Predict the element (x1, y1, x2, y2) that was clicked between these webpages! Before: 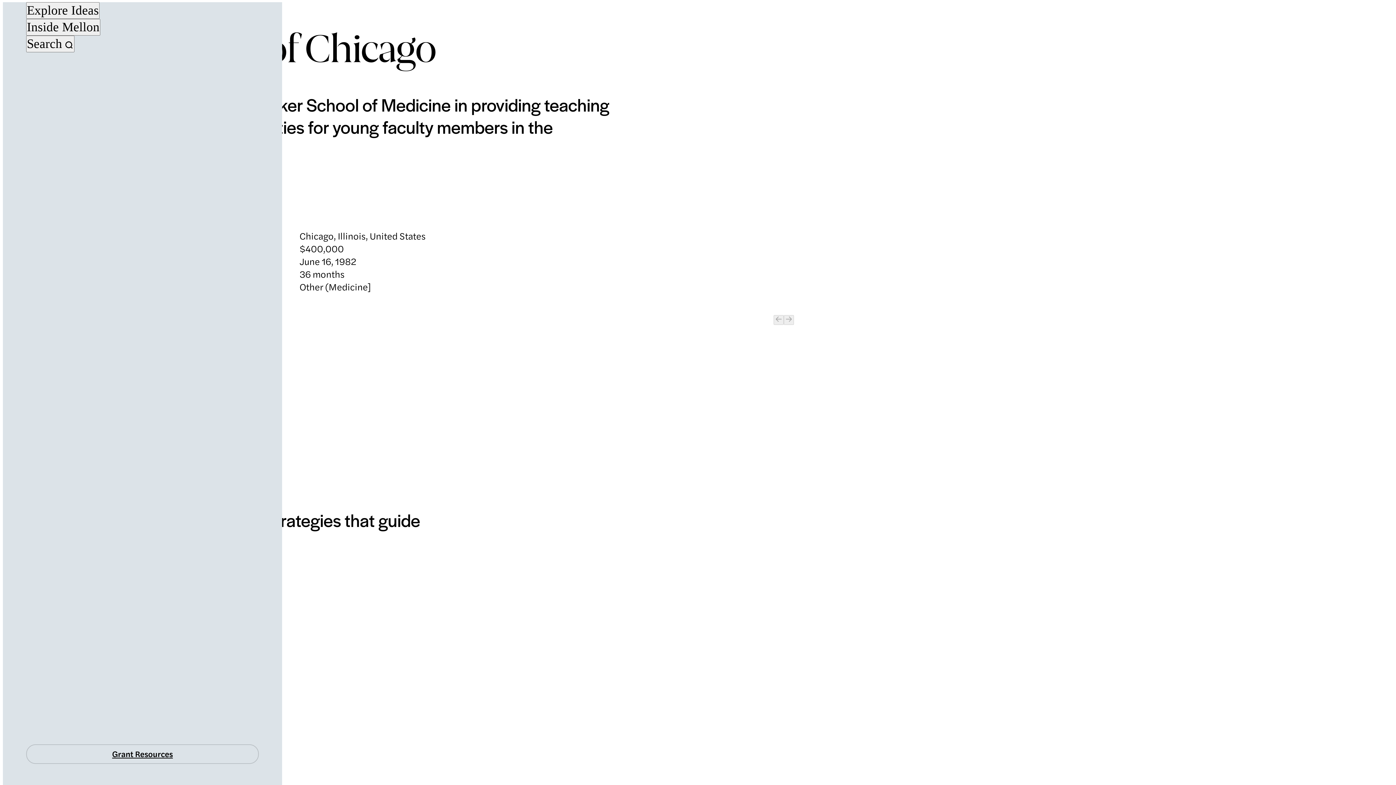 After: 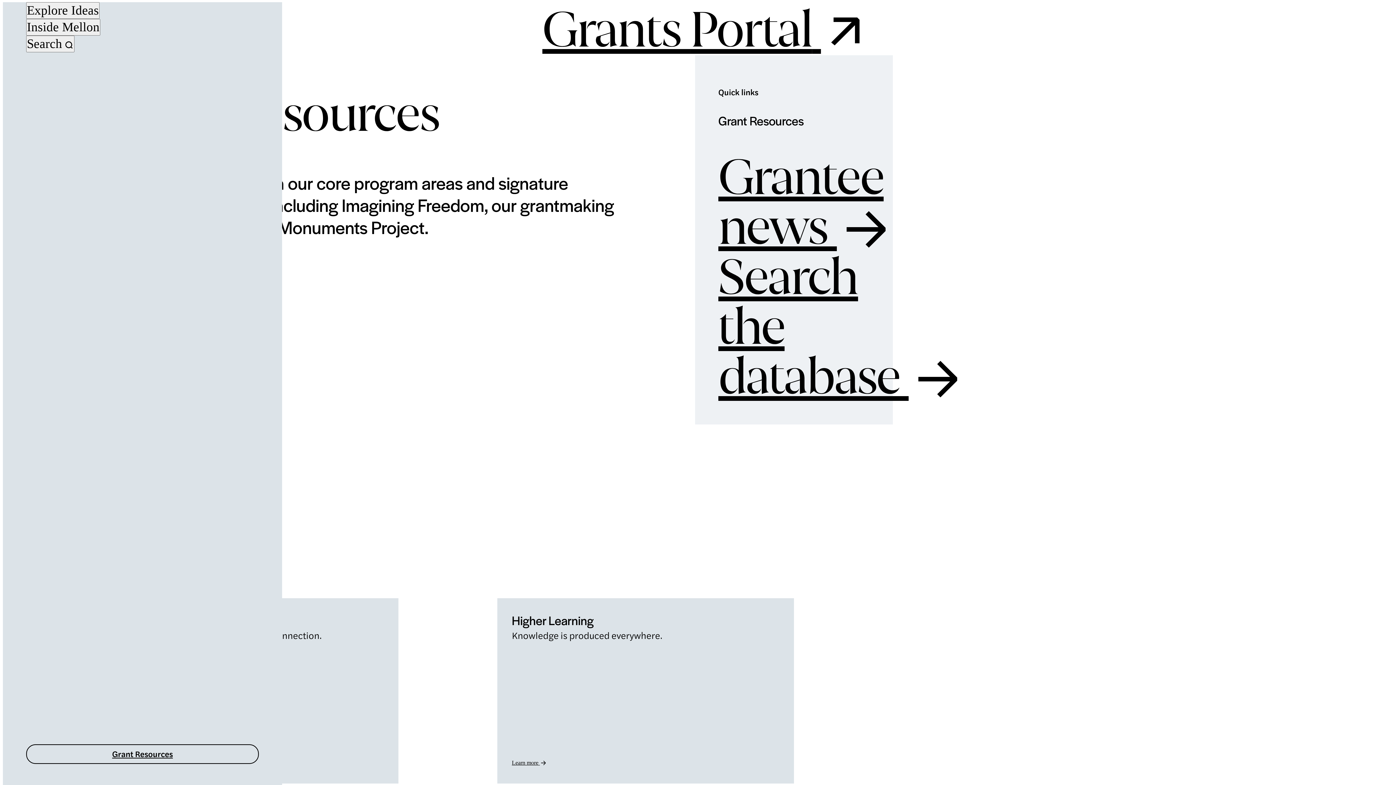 Action: bbox: (26, 744, 258, 764) label: Grant Resources